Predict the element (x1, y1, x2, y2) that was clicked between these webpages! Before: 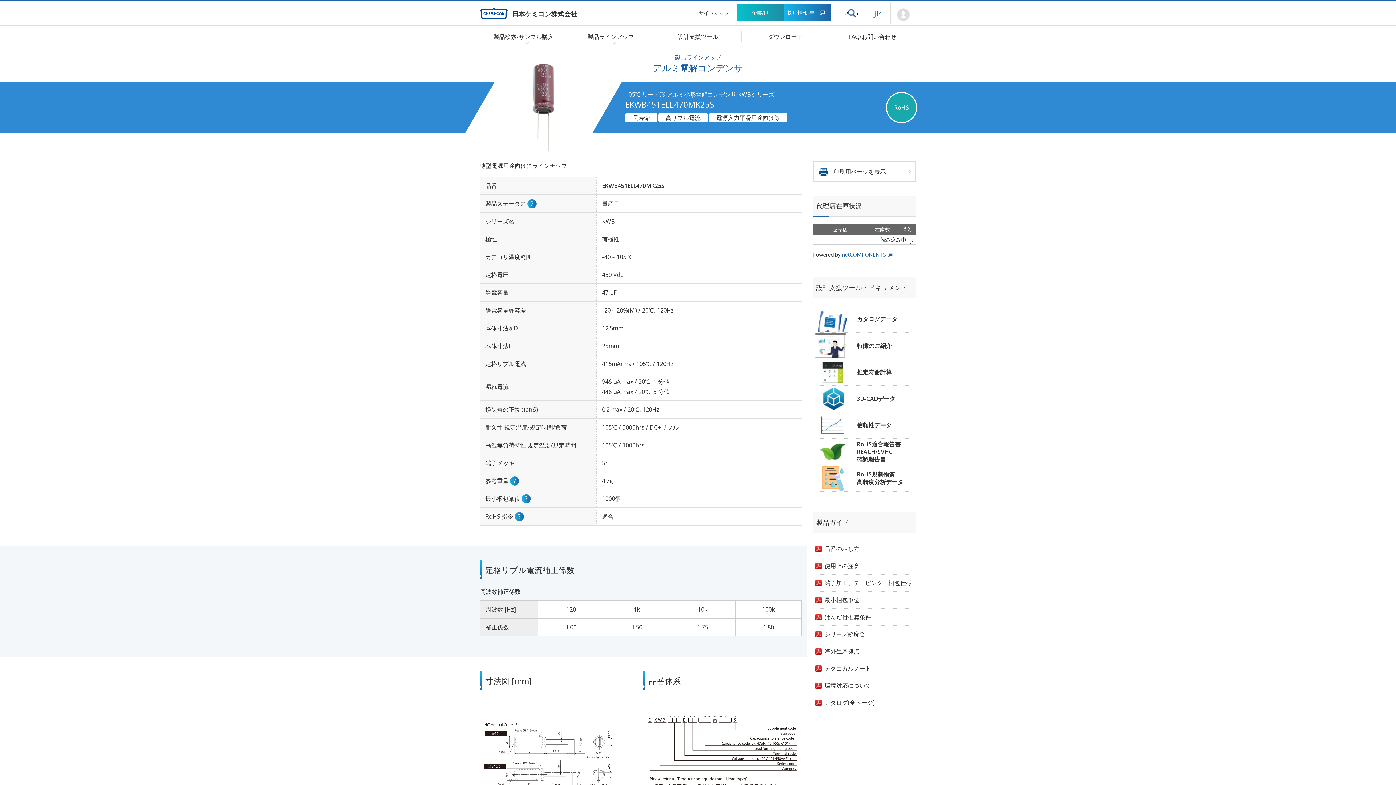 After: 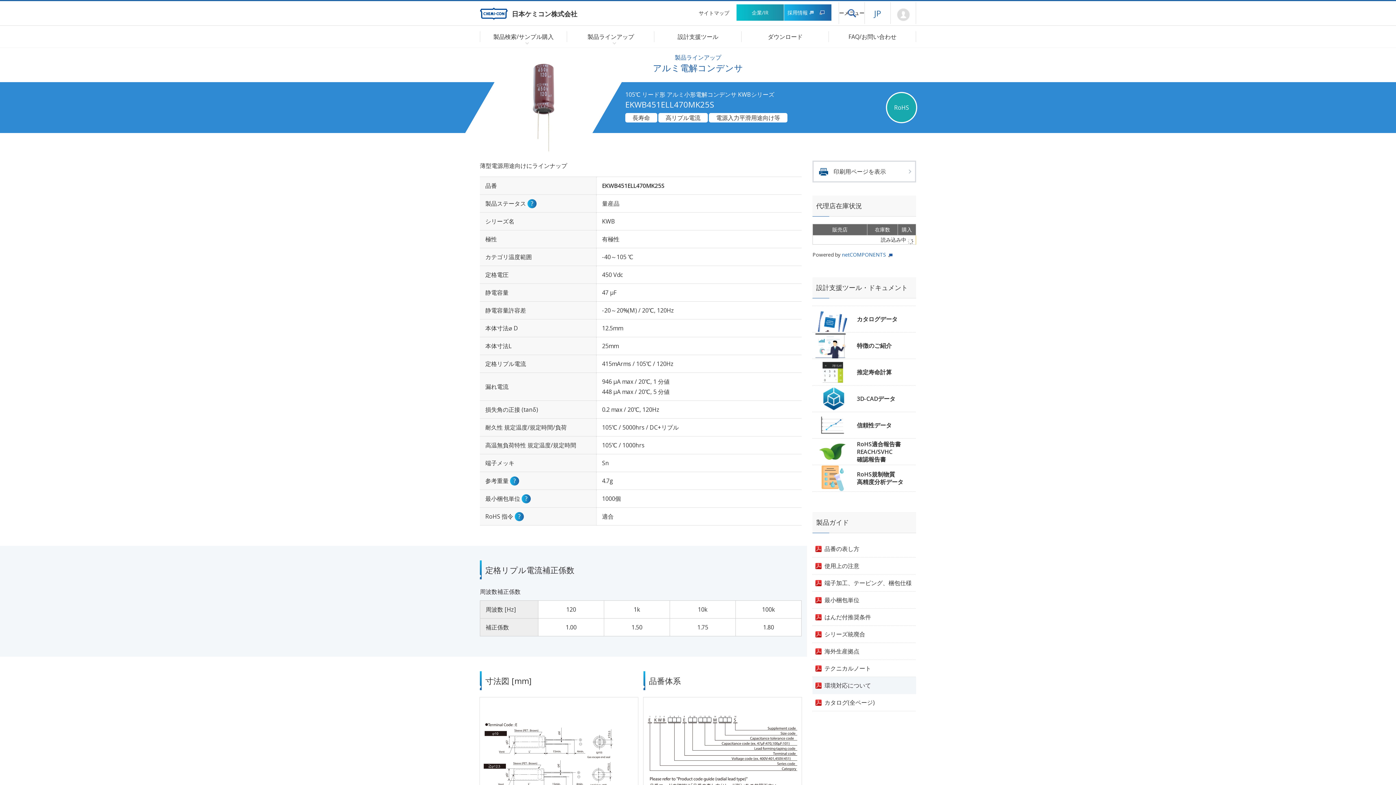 Action: bbox: (812, 677, 916, 694) label: 環境対応について